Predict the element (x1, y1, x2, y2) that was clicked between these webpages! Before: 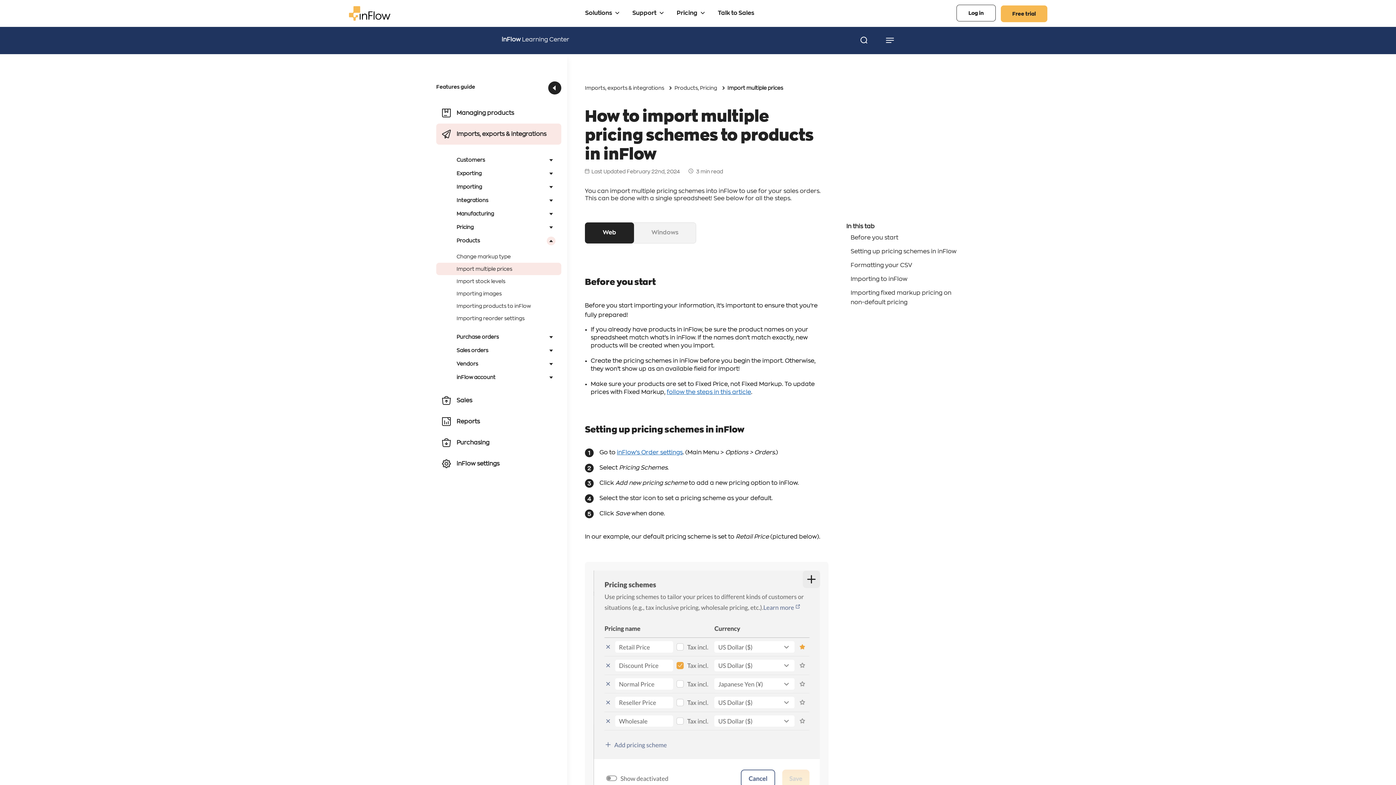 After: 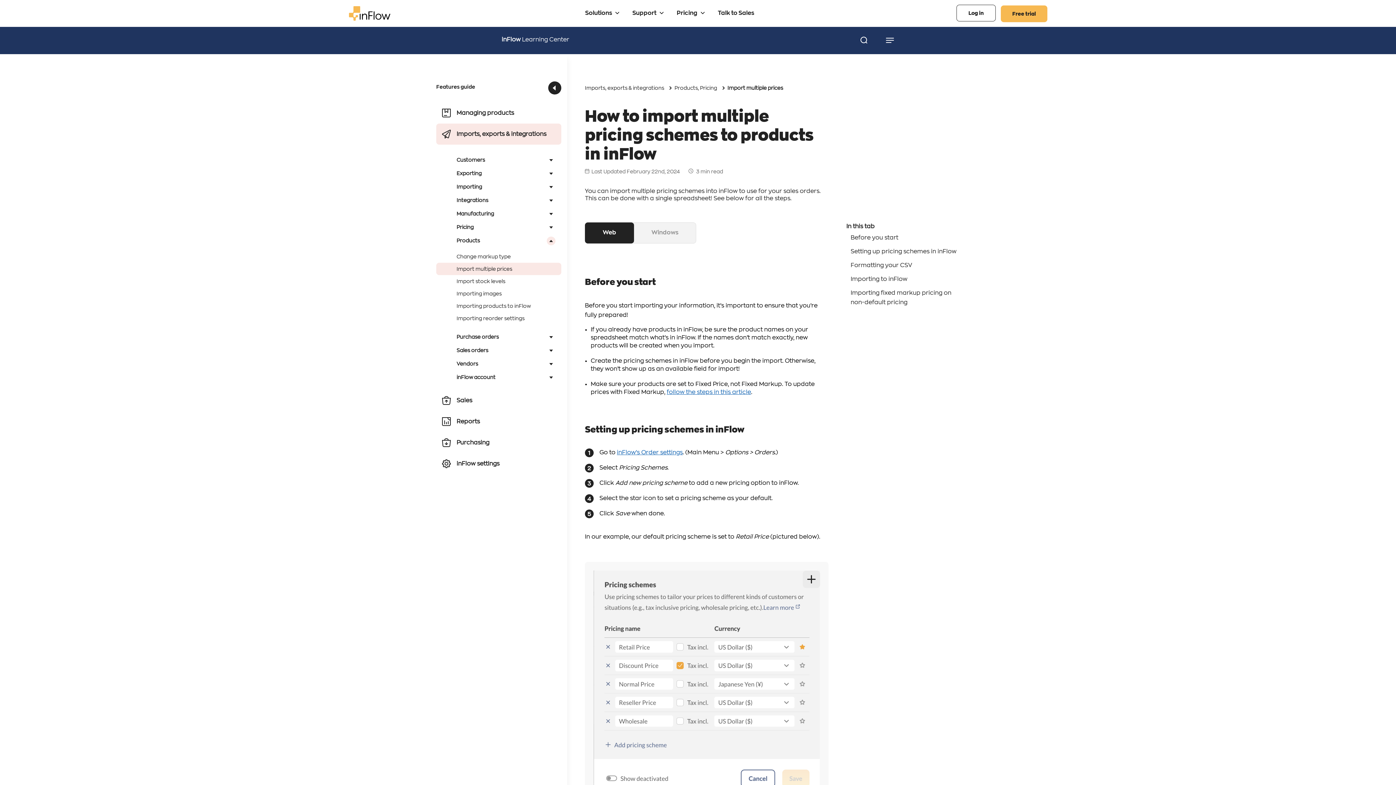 Action: label: Import multiple prices bbox: (456, 265, 512, 272)